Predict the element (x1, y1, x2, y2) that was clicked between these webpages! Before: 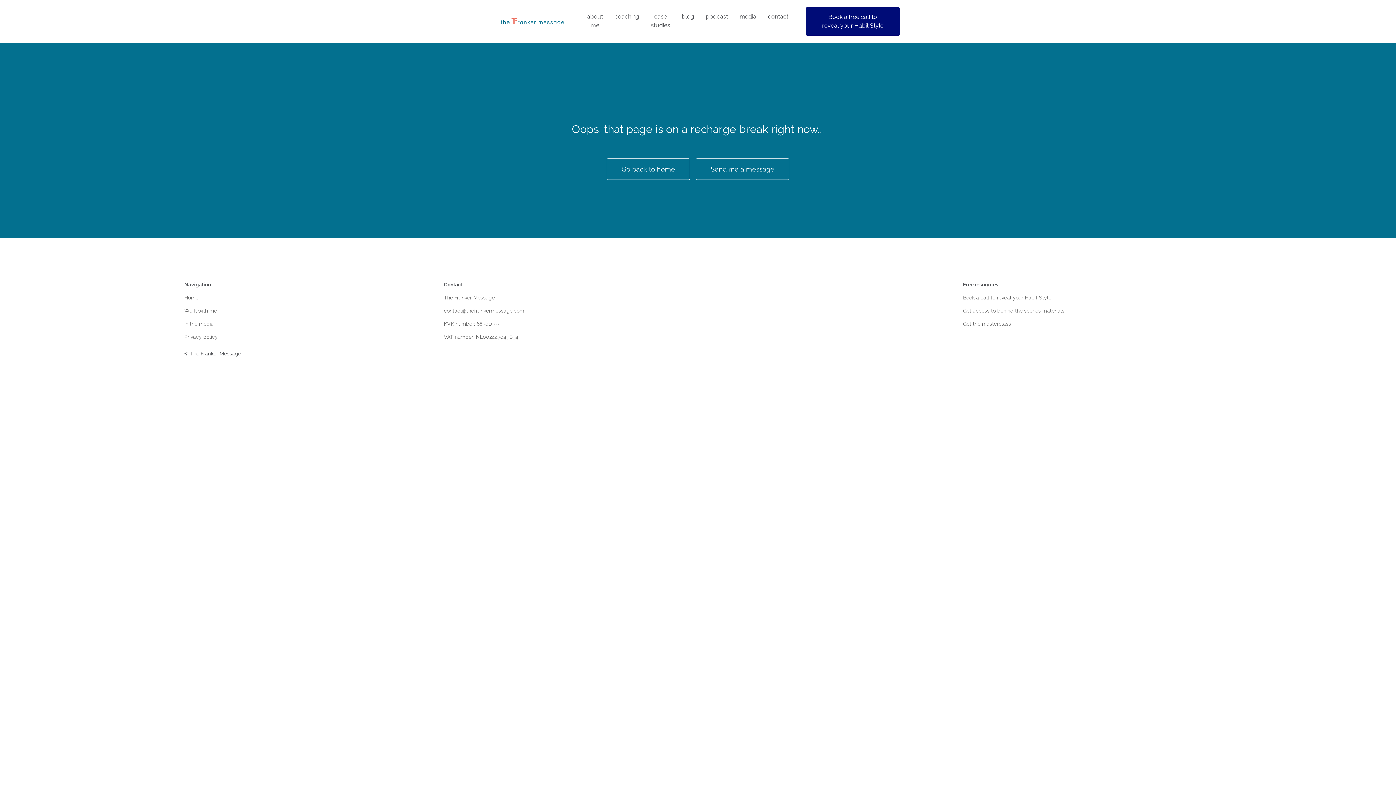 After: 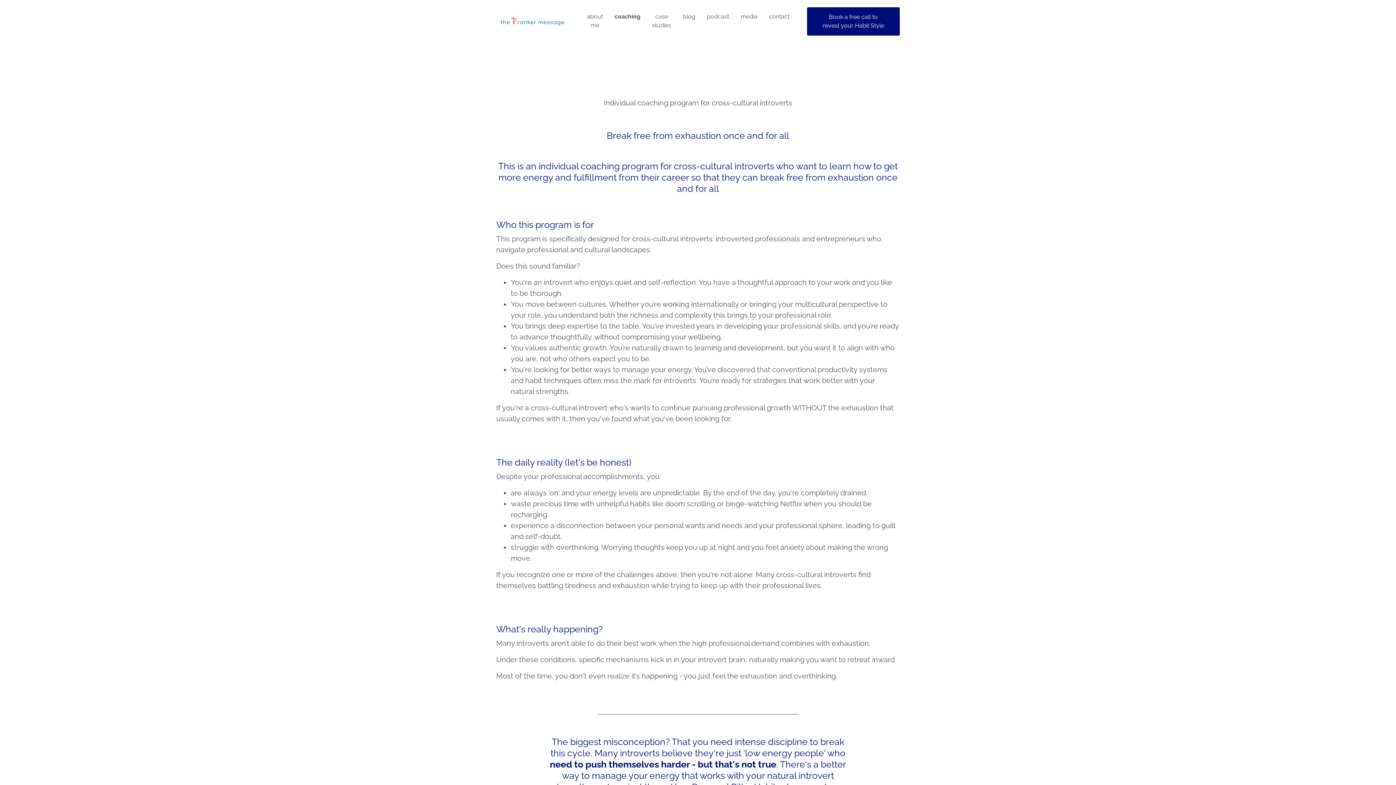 Action: label: coaching bbox: (614, 9, 639, 24)